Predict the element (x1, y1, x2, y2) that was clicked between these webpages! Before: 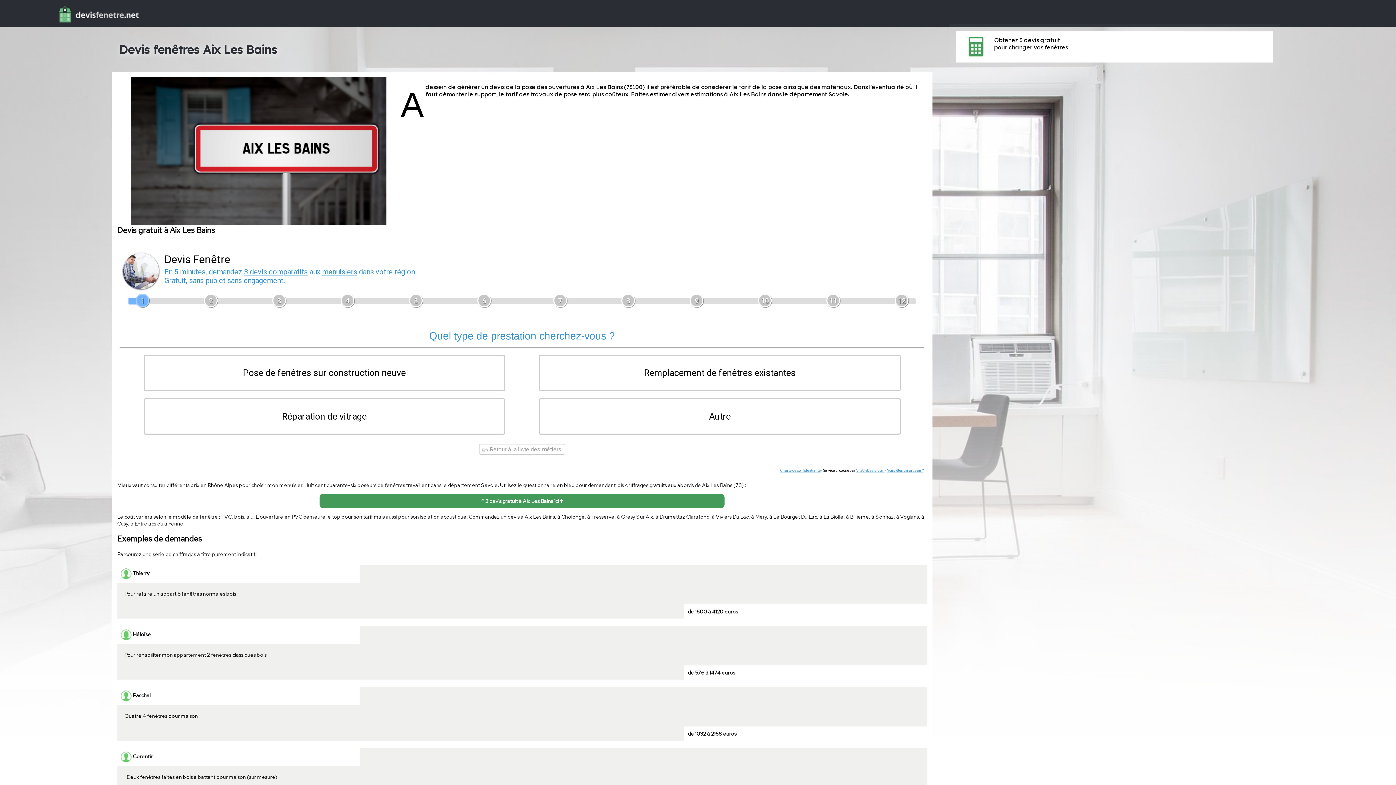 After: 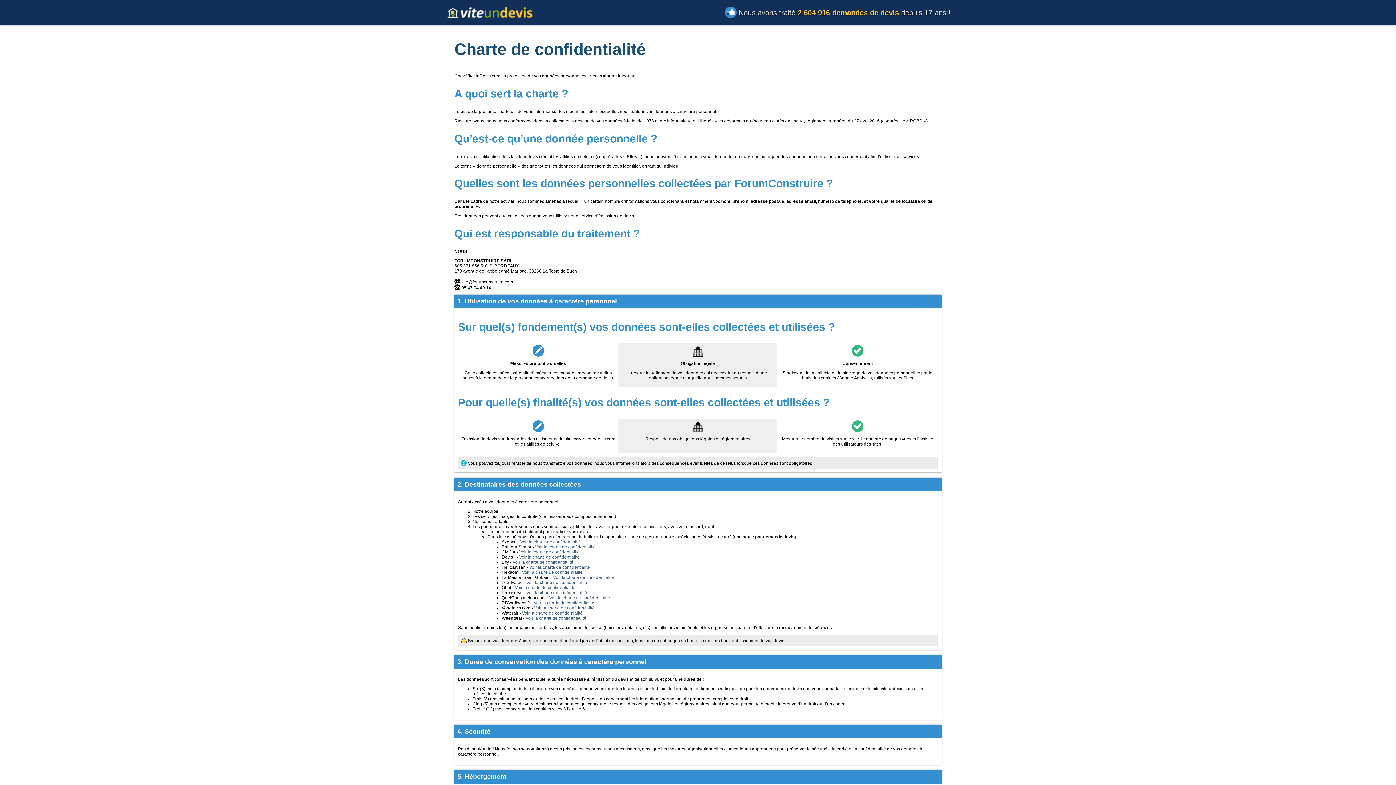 Action: bbox: (780, 468, 820, 472) label: Charte de confidentialité